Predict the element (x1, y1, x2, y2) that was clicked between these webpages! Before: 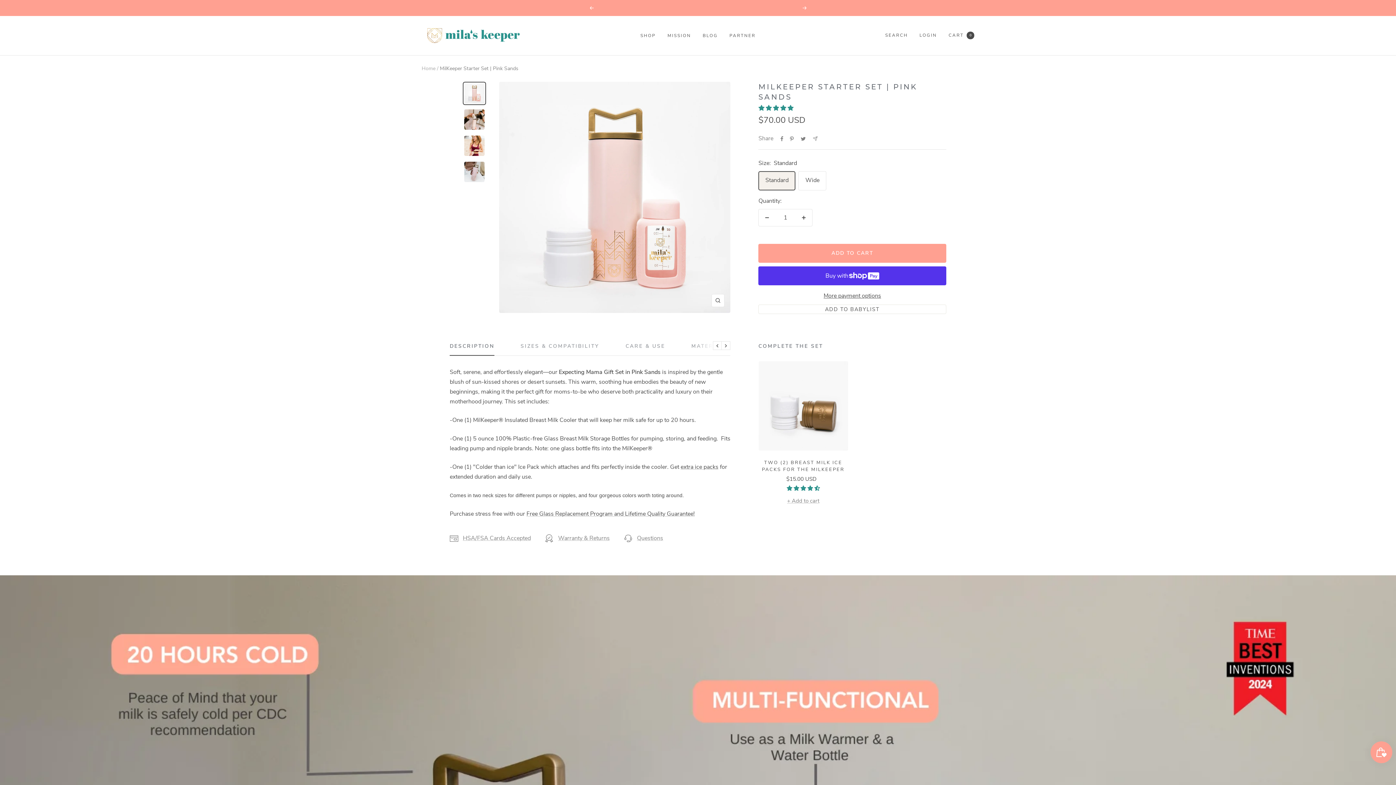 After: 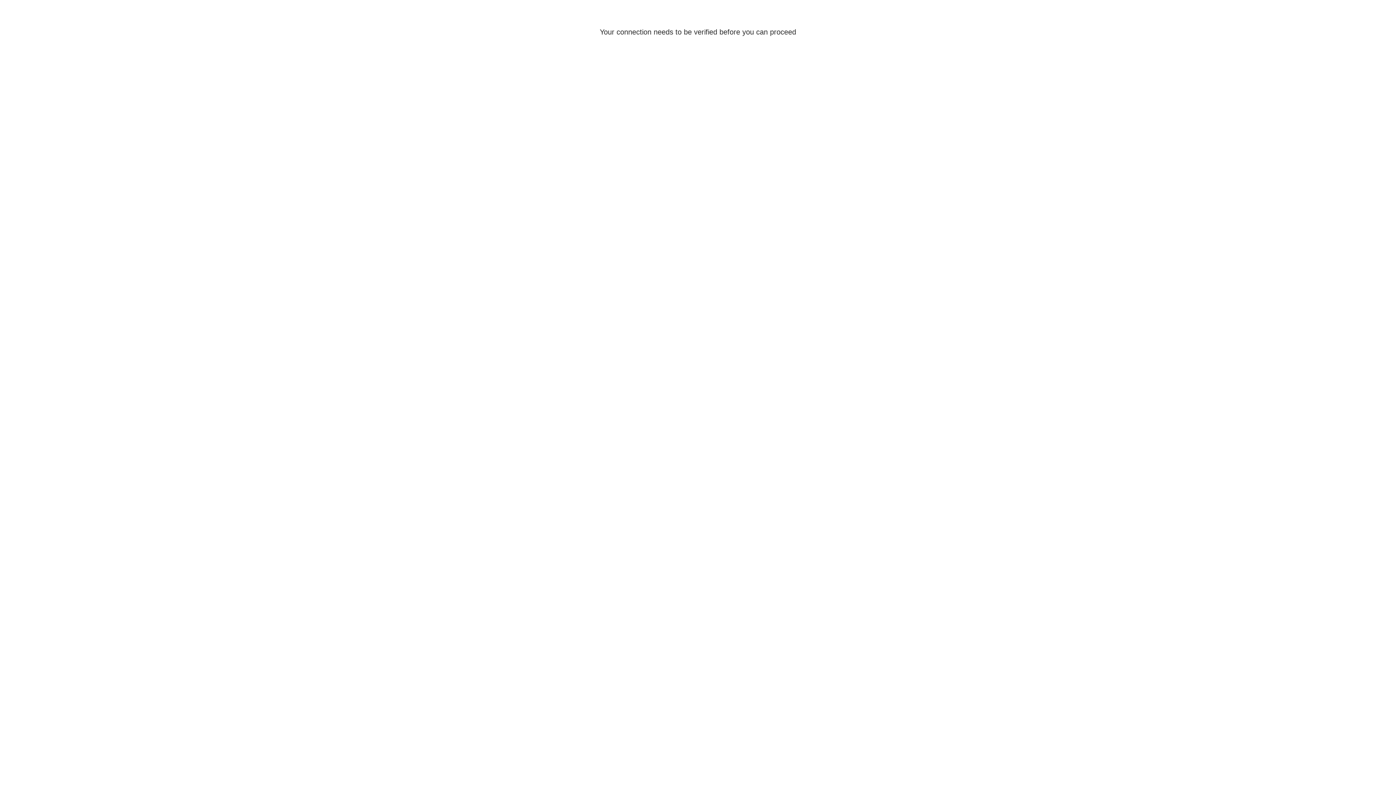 Action: bbox: (919, 32, 937, 38) label: LOGIN